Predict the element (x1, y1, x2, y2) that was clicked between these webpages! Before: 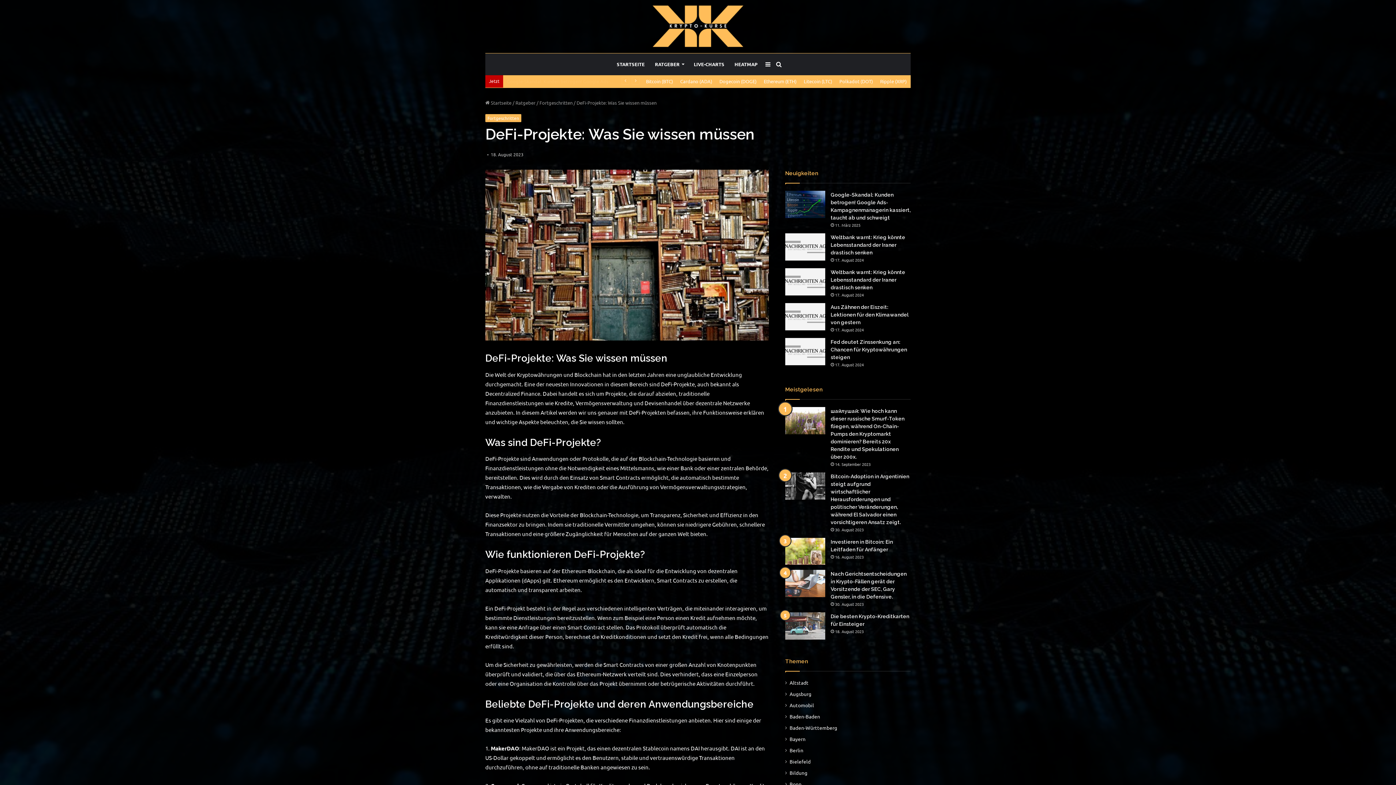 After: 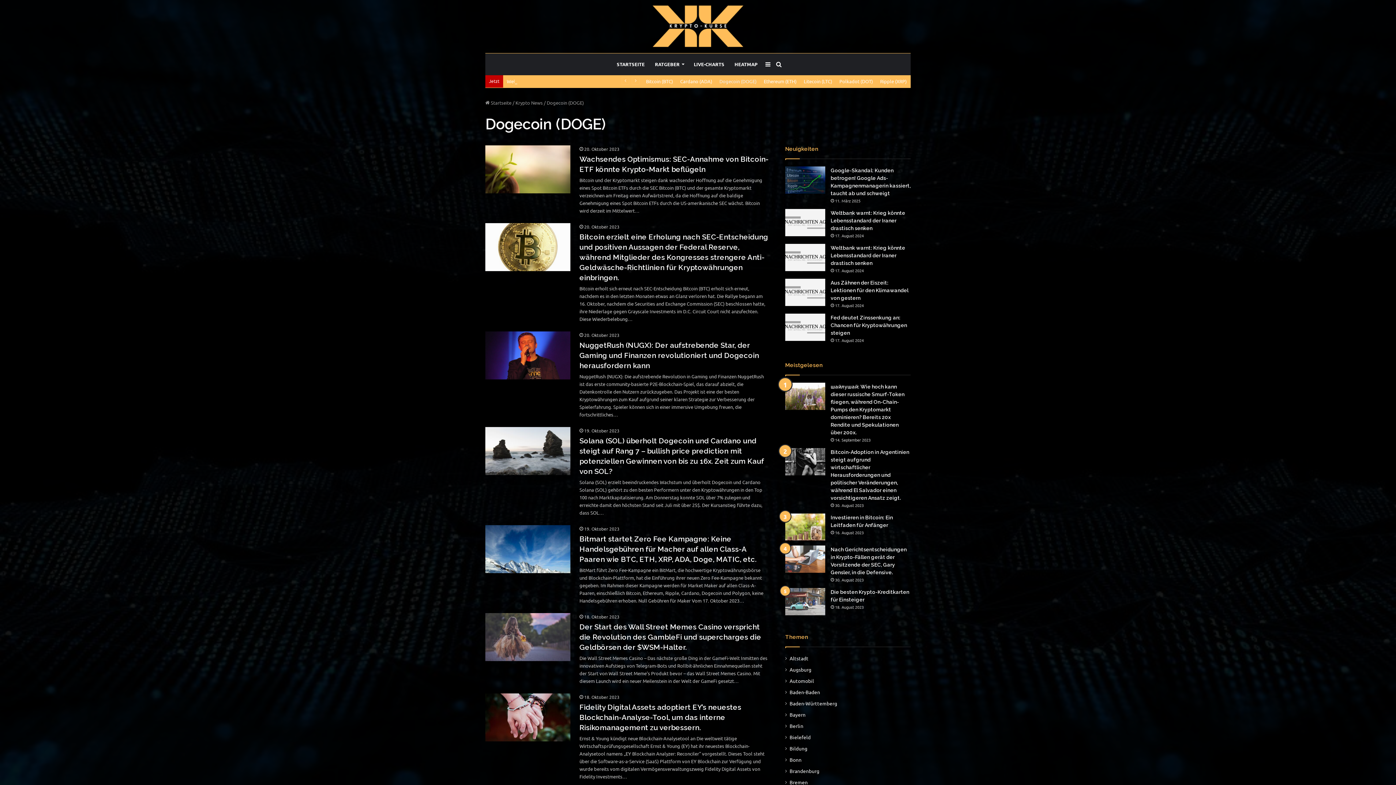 Action: label: Dogecoin (DOGE) bbox: (716, 74, 760, 87)